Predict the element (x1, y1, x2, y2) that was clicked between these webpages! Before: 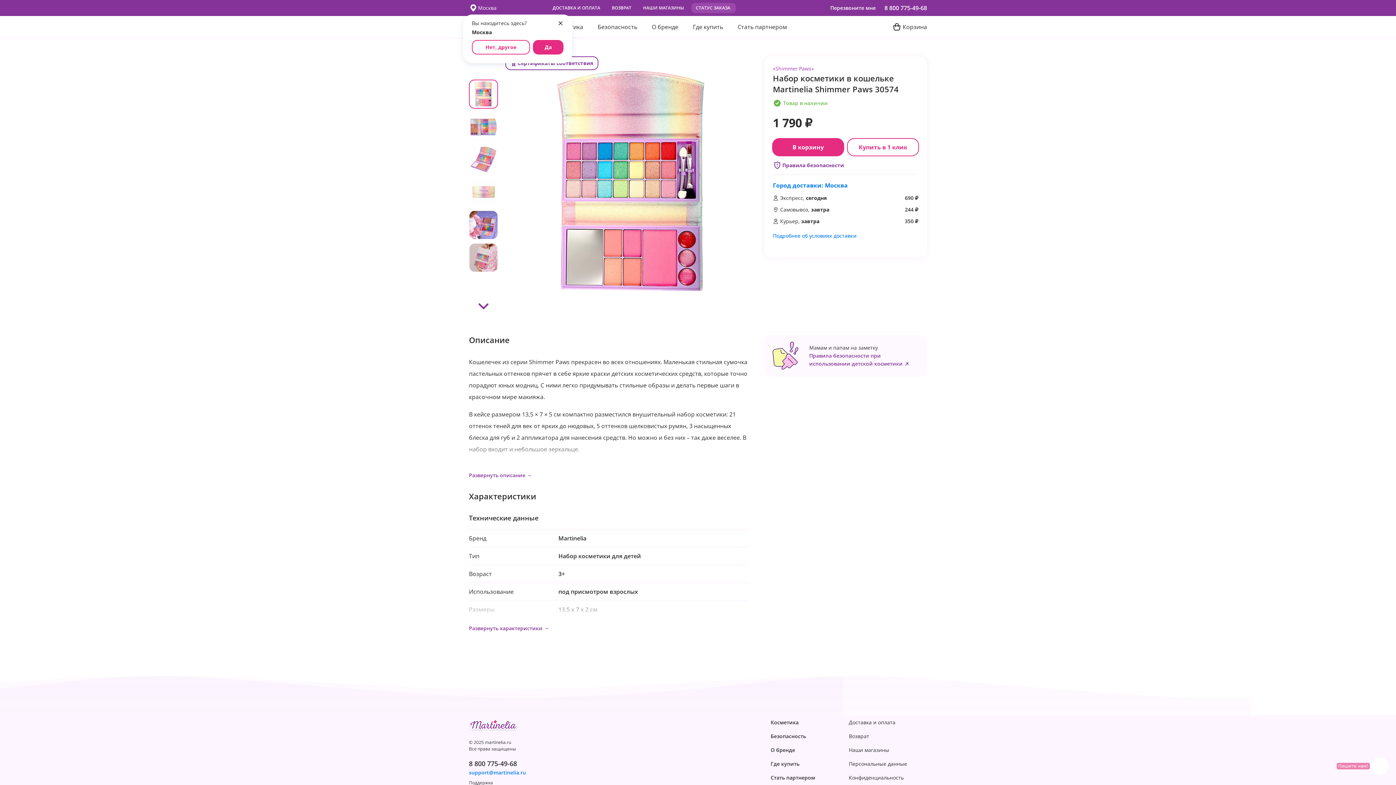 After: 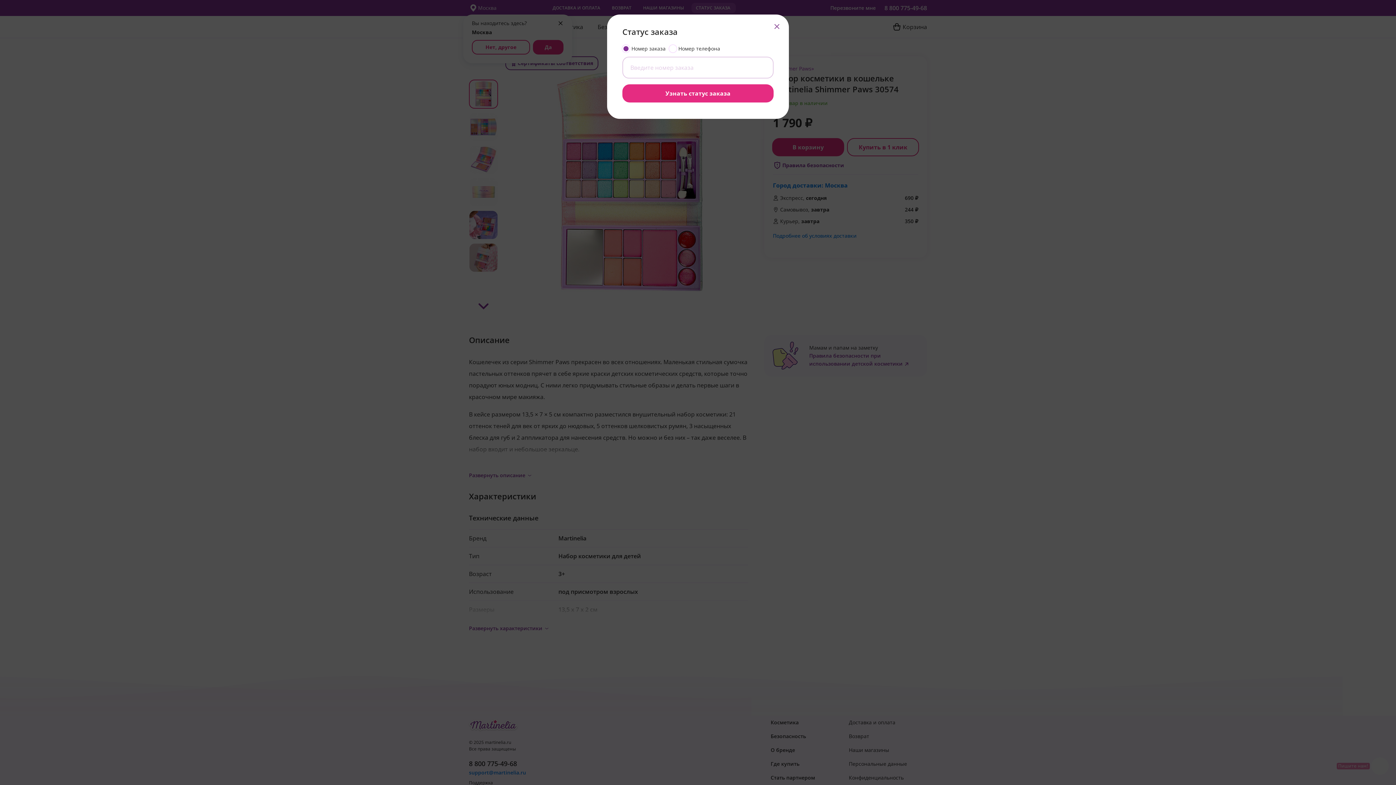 Action: bbox: (696, 3, 731, 12) label: СТАТУС ЗАКАЗА